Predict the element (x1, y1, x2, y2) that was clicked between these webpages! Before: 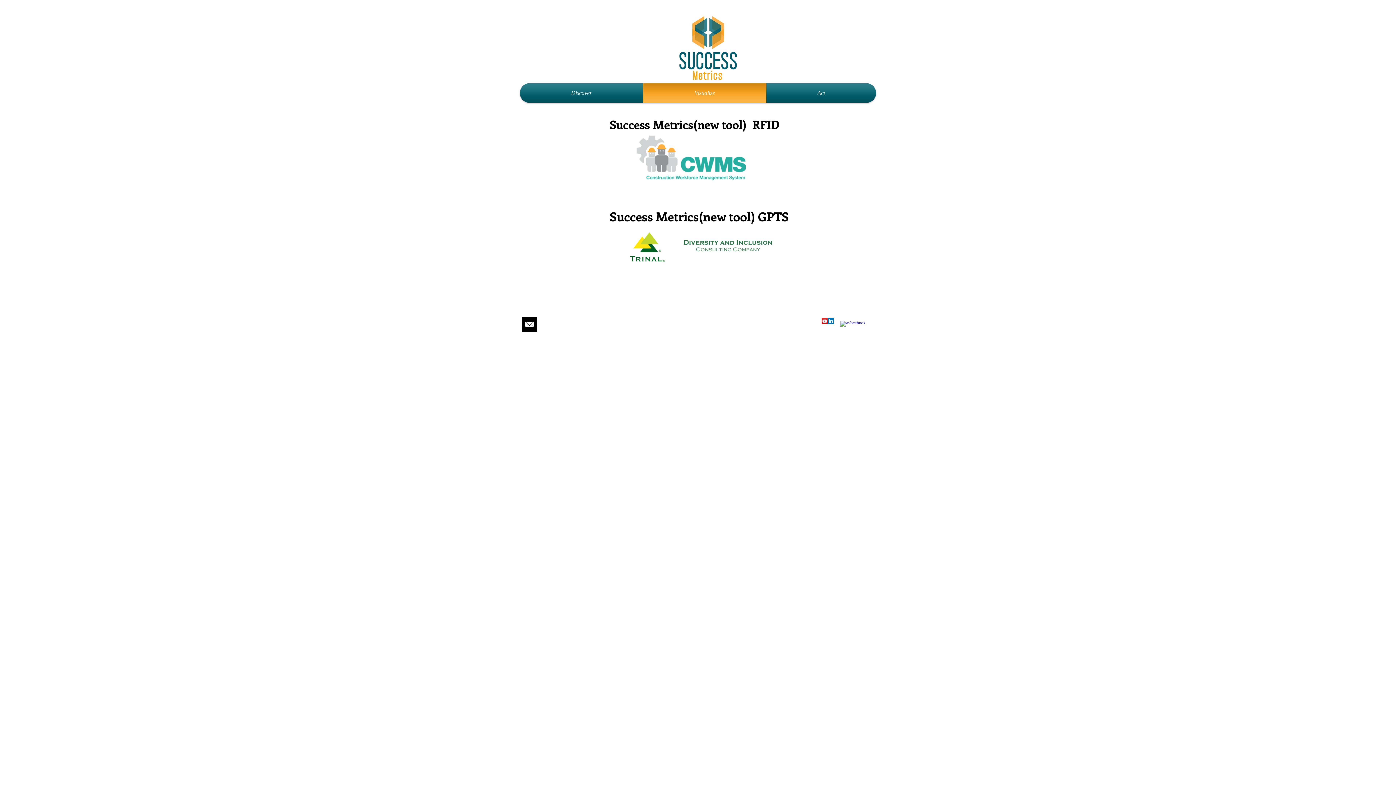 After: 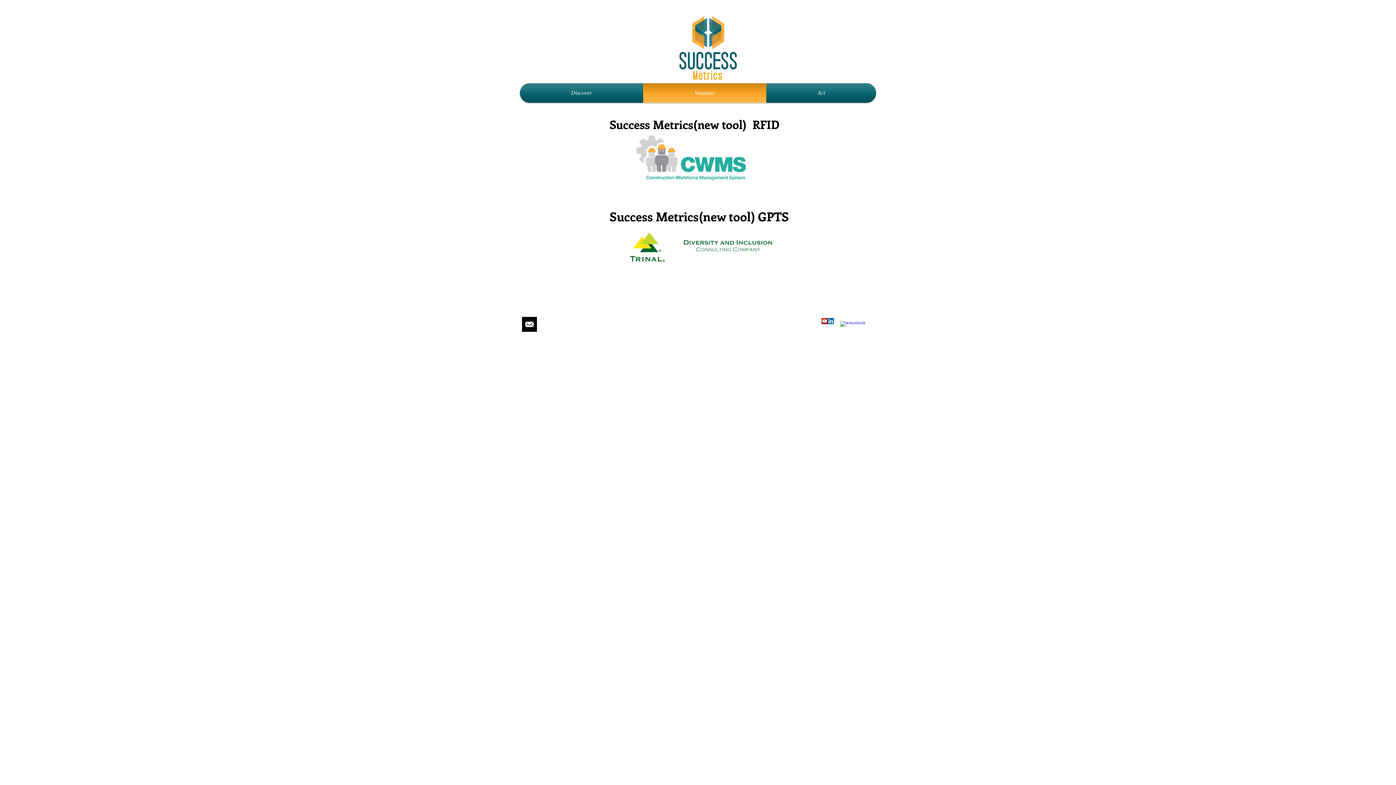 Action: bbox: (828, 318, 834, 324) label: LinkedIn Social Icon